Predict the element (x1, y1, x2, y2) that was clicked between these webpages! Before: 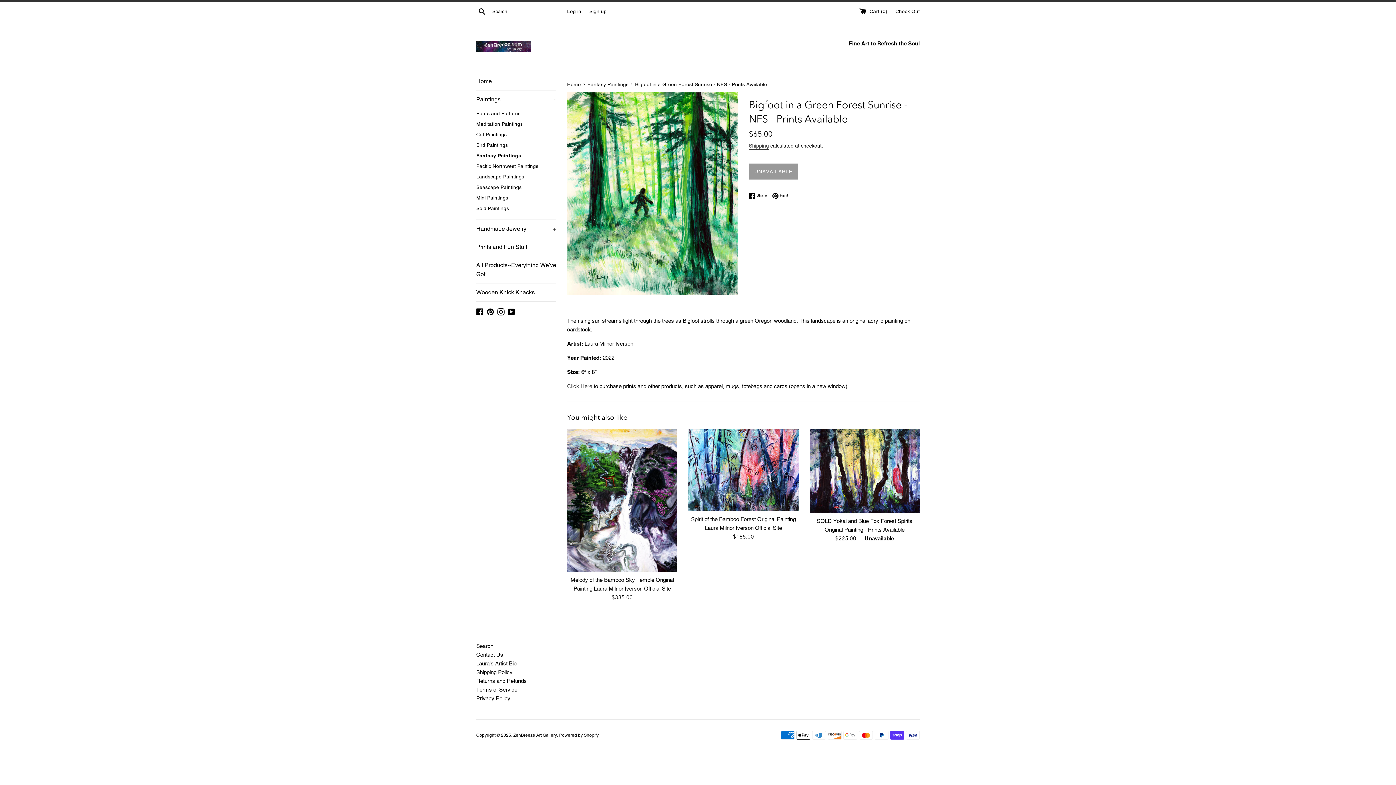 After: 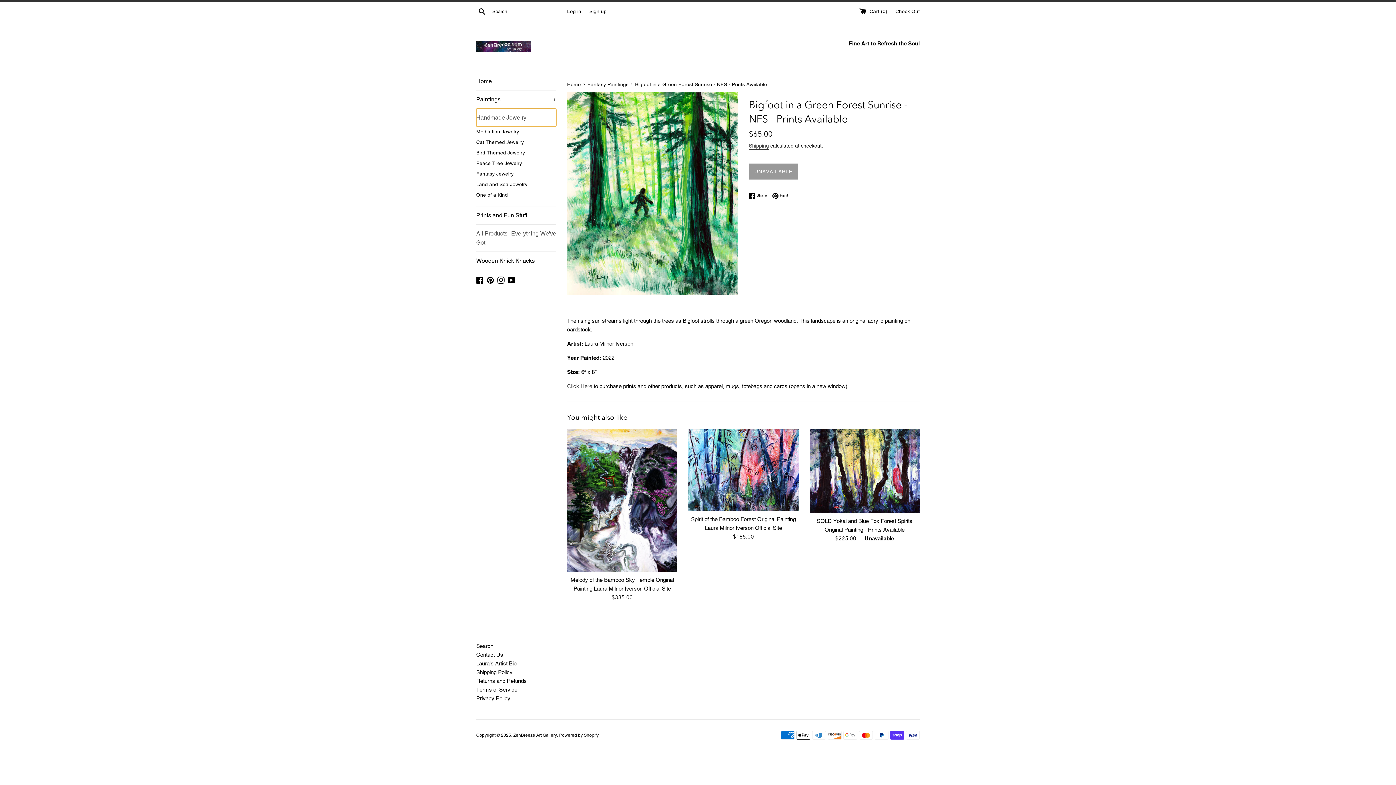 Action: label: Handmade Jewelry
+ bbox: (476, 220, 556, 237)